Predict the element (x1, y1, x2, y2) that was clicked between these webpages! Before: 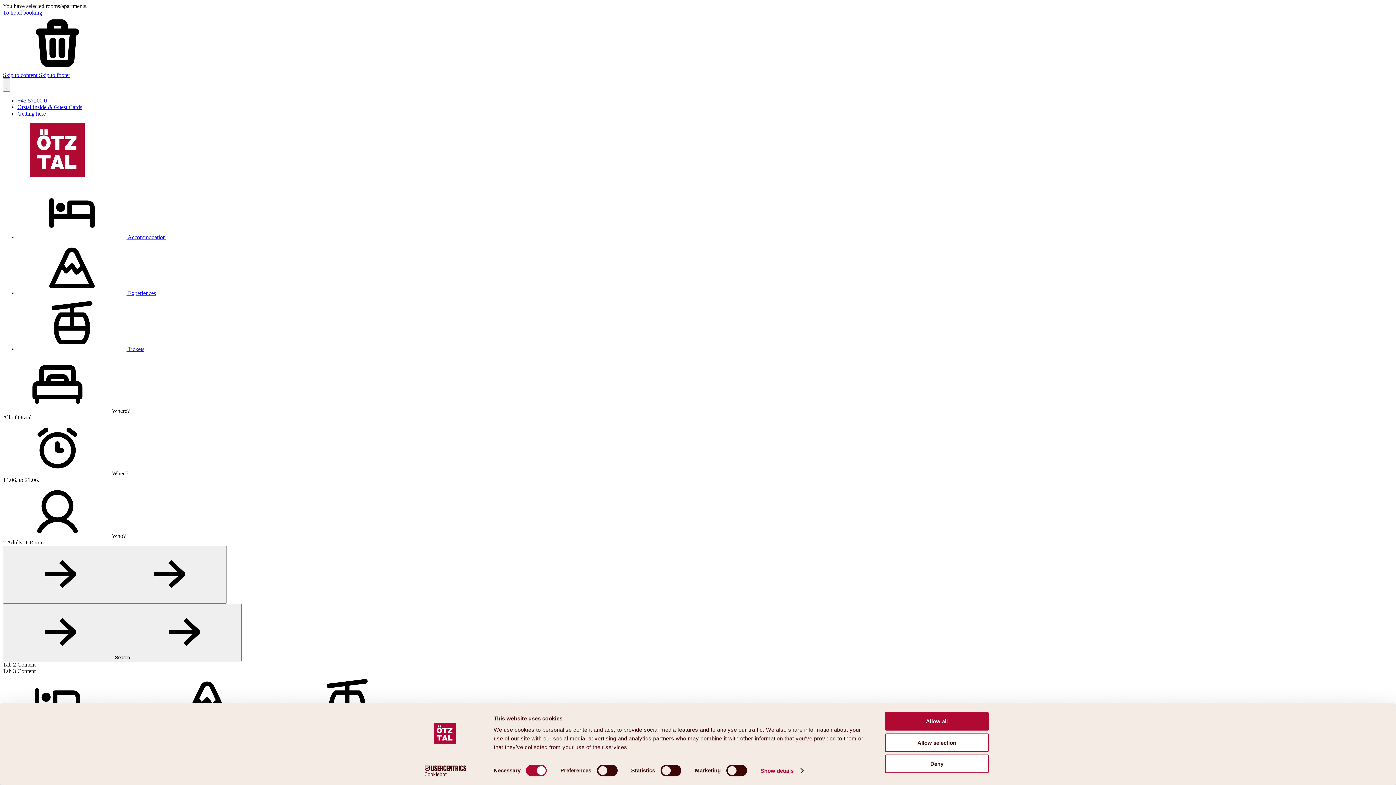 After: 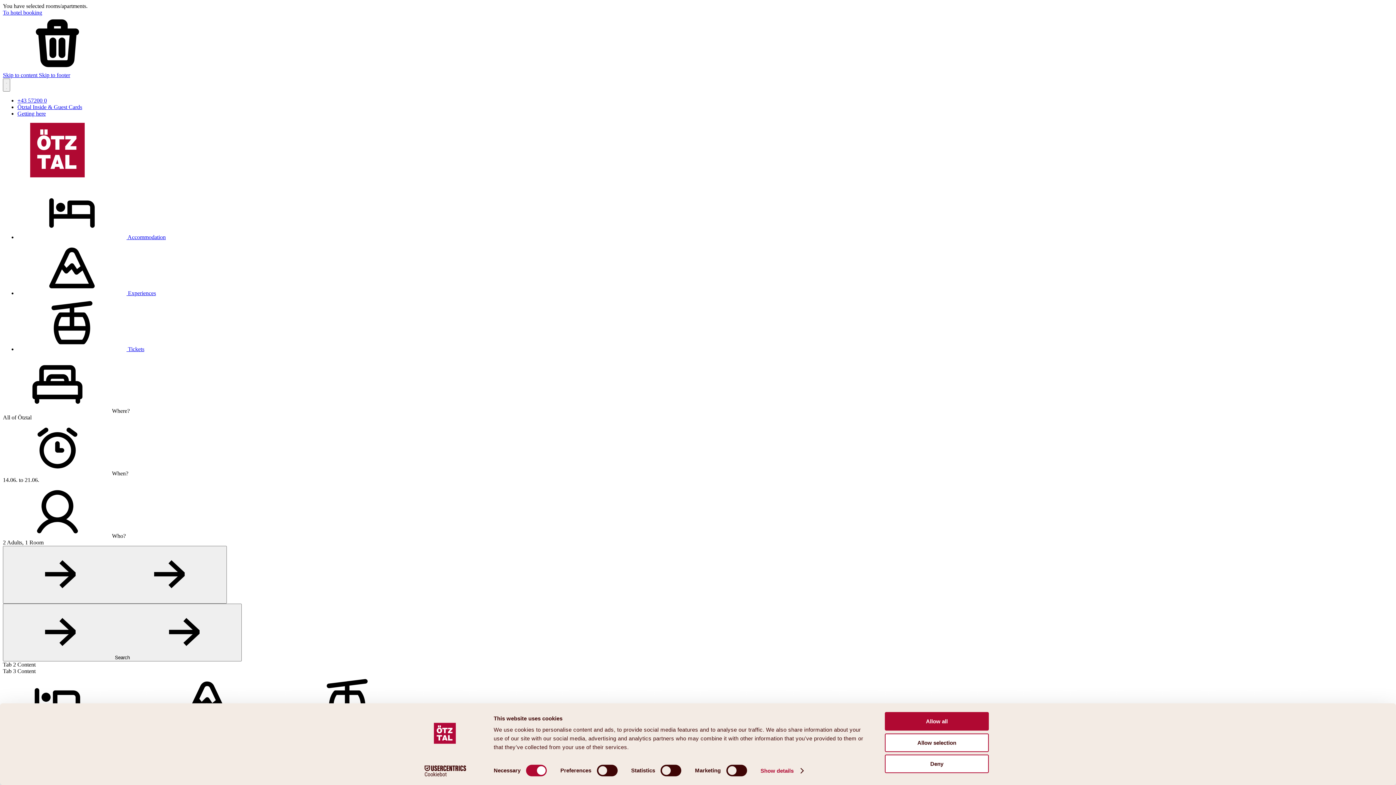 Action: label: Getting here bbox: (17, 110, 45, 116)